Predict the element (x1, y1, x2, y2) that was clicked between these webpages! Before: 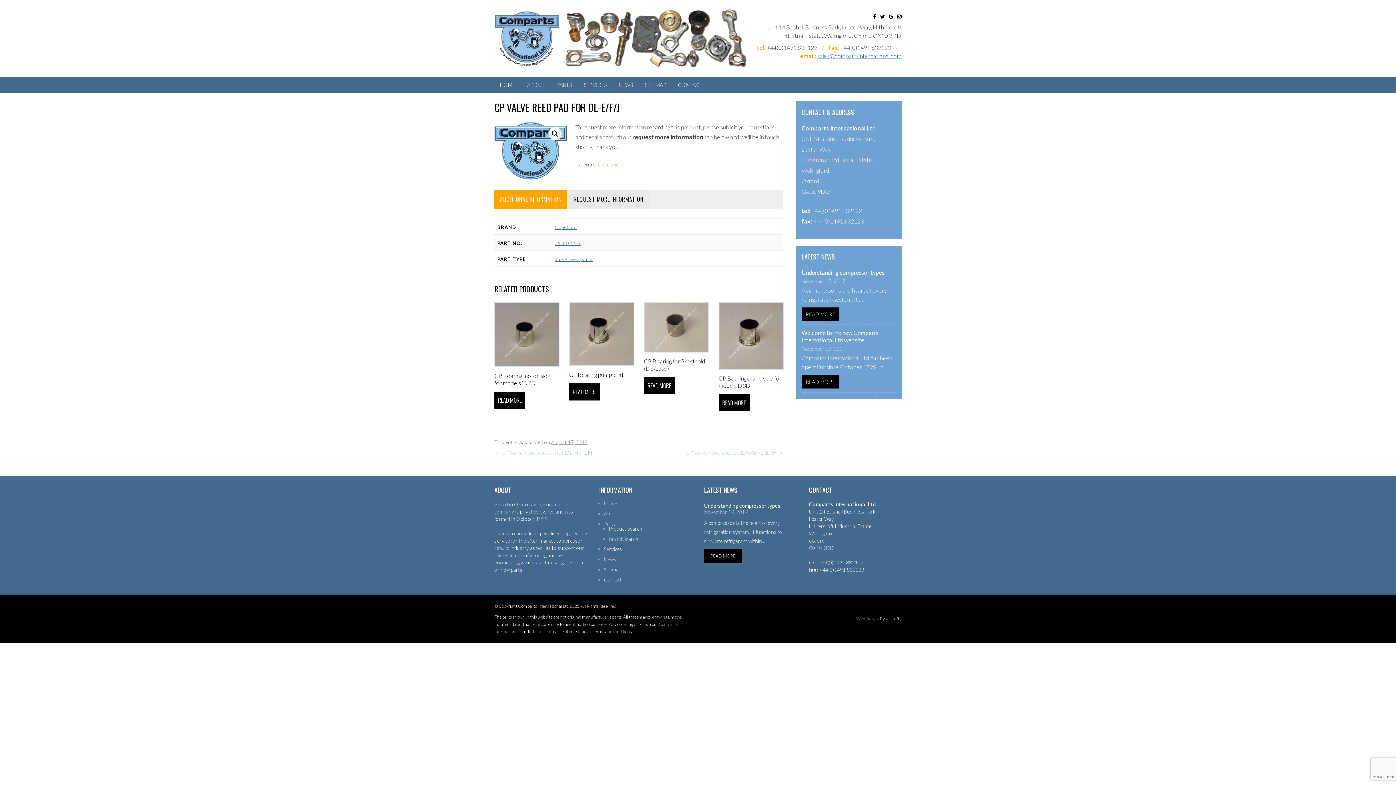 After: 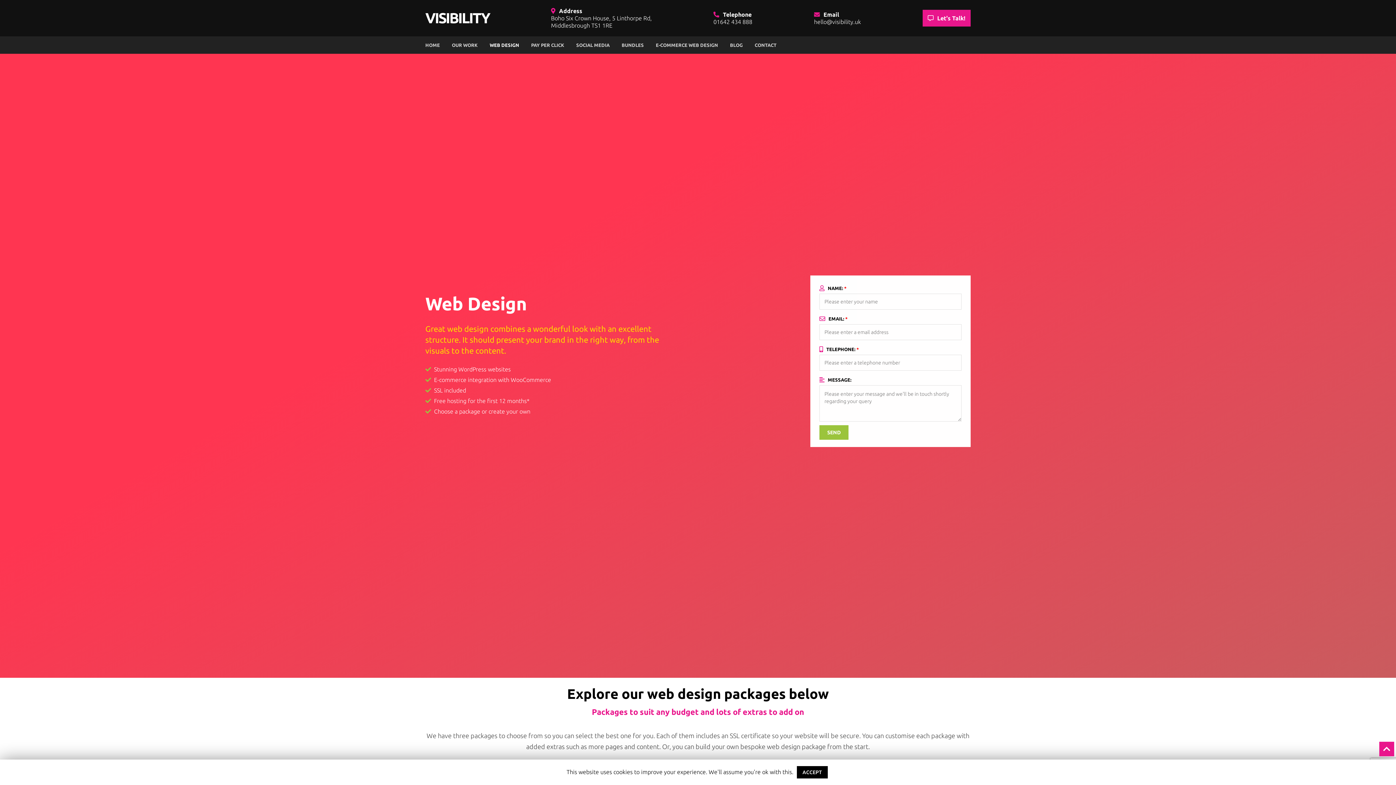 Action: label: Web Design bbox: (856, 616, 879, 621)